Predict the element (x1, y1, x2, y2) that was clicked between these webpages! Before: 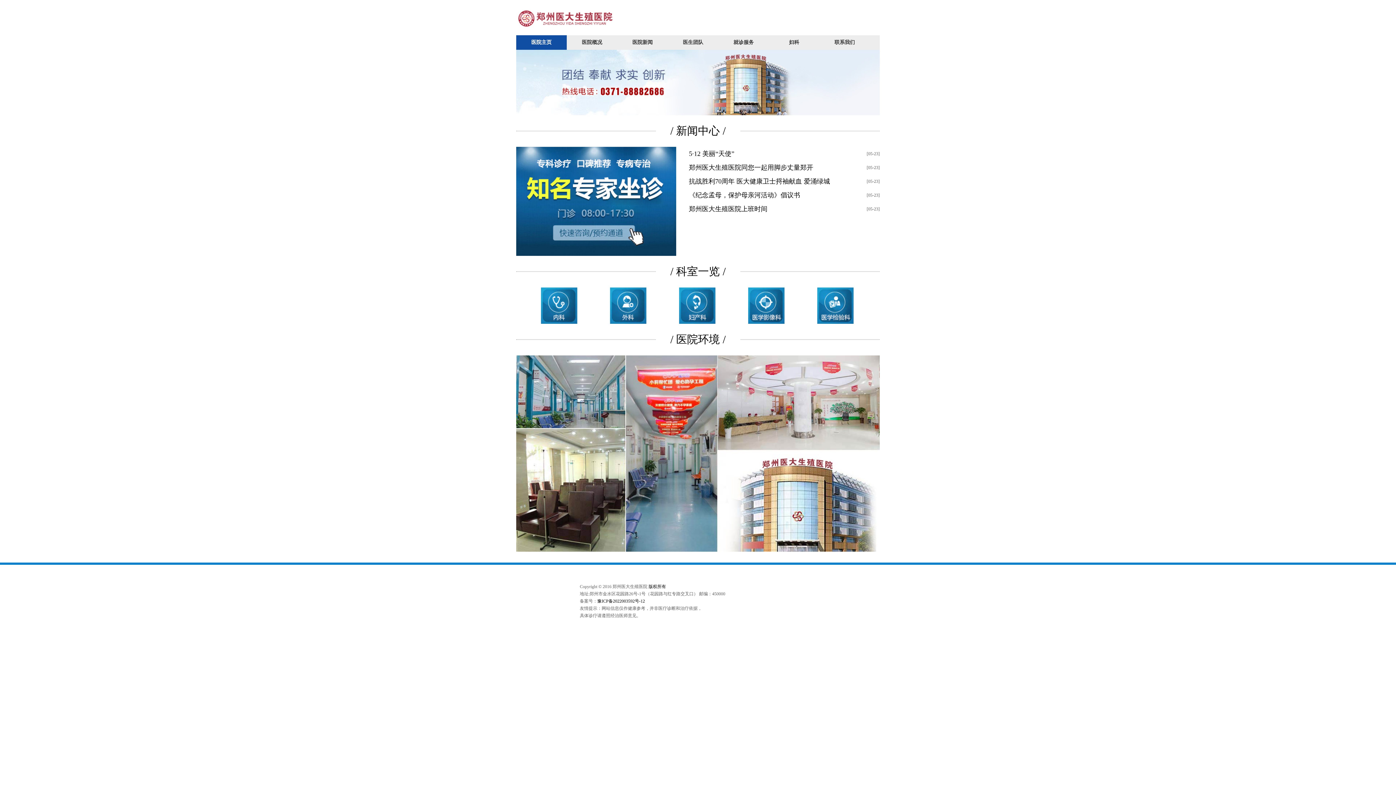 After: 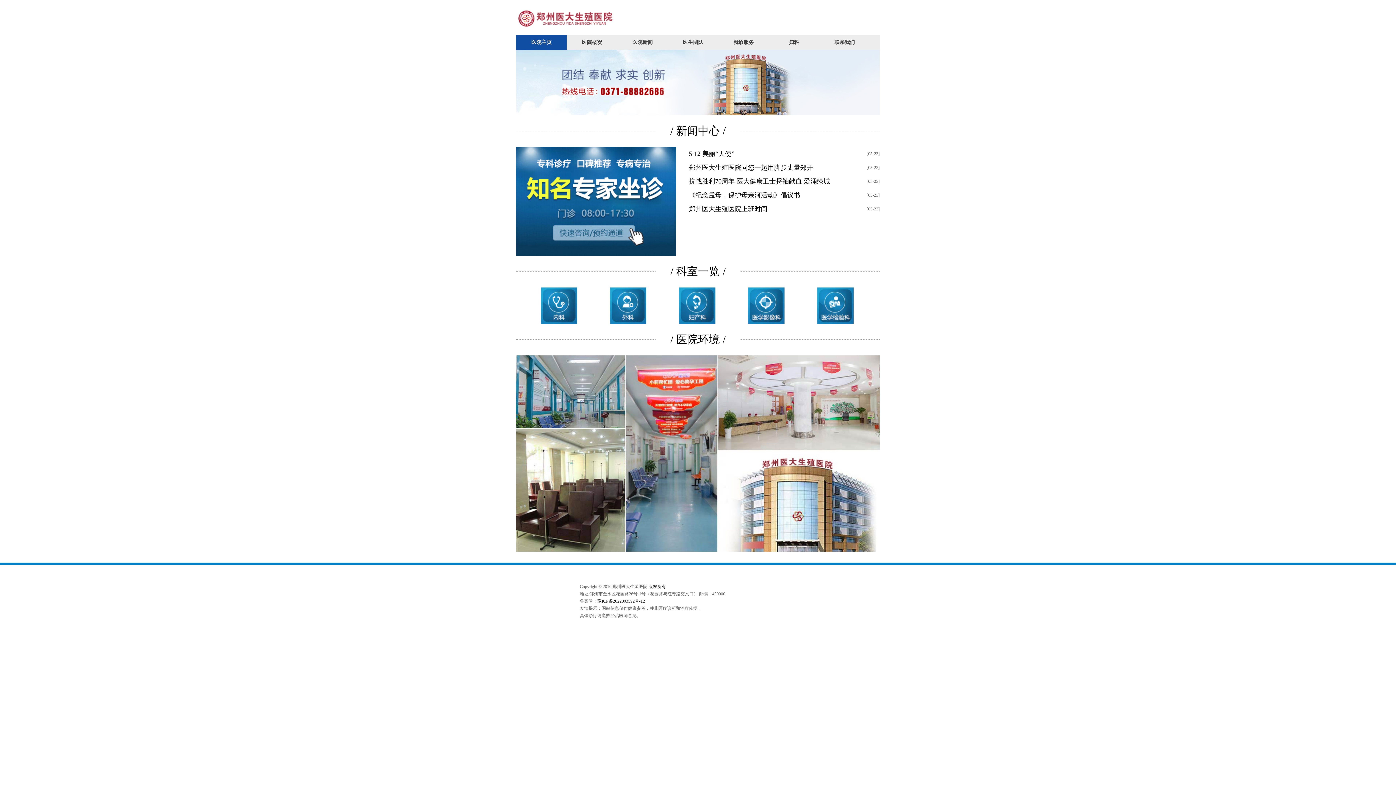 Action: label: 医院主页 bbox: (516, 35, 566, 49)